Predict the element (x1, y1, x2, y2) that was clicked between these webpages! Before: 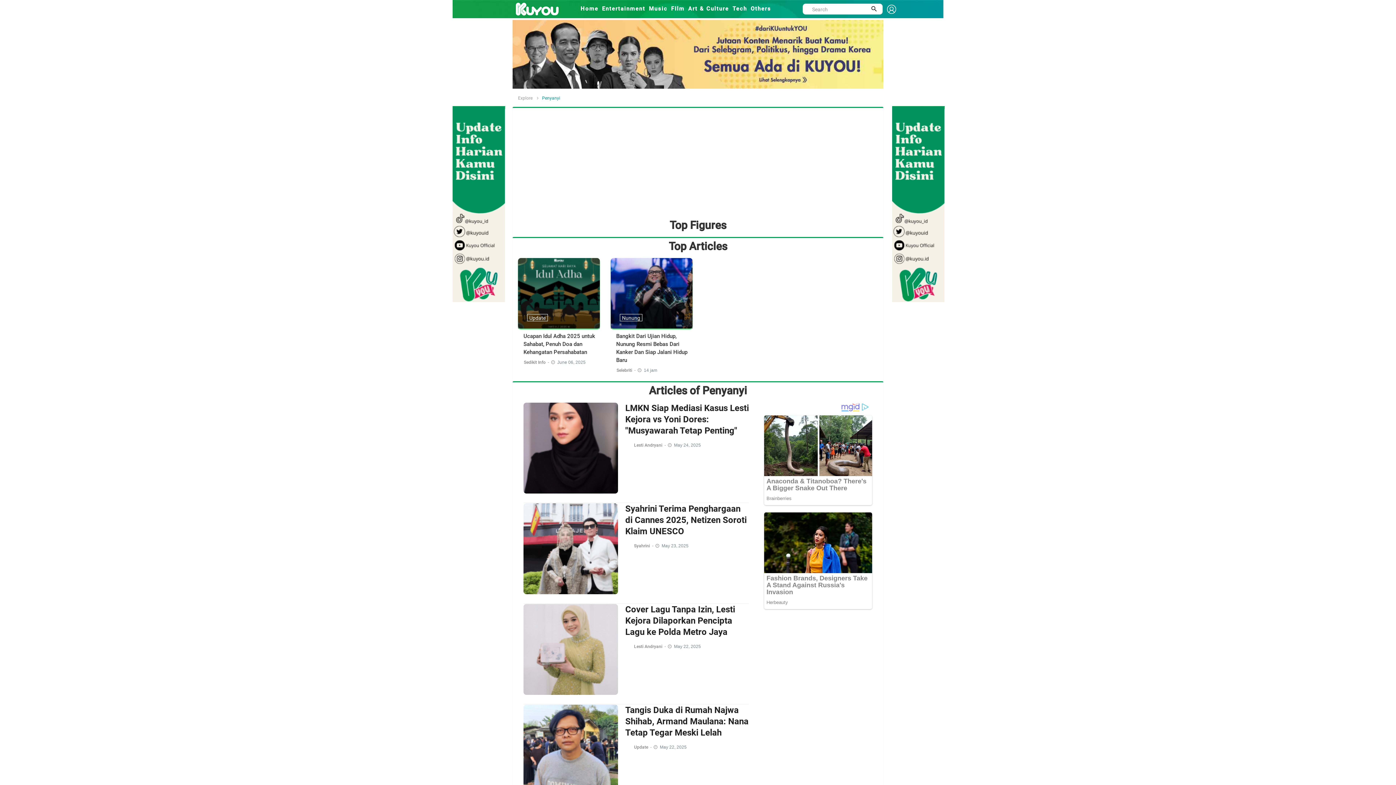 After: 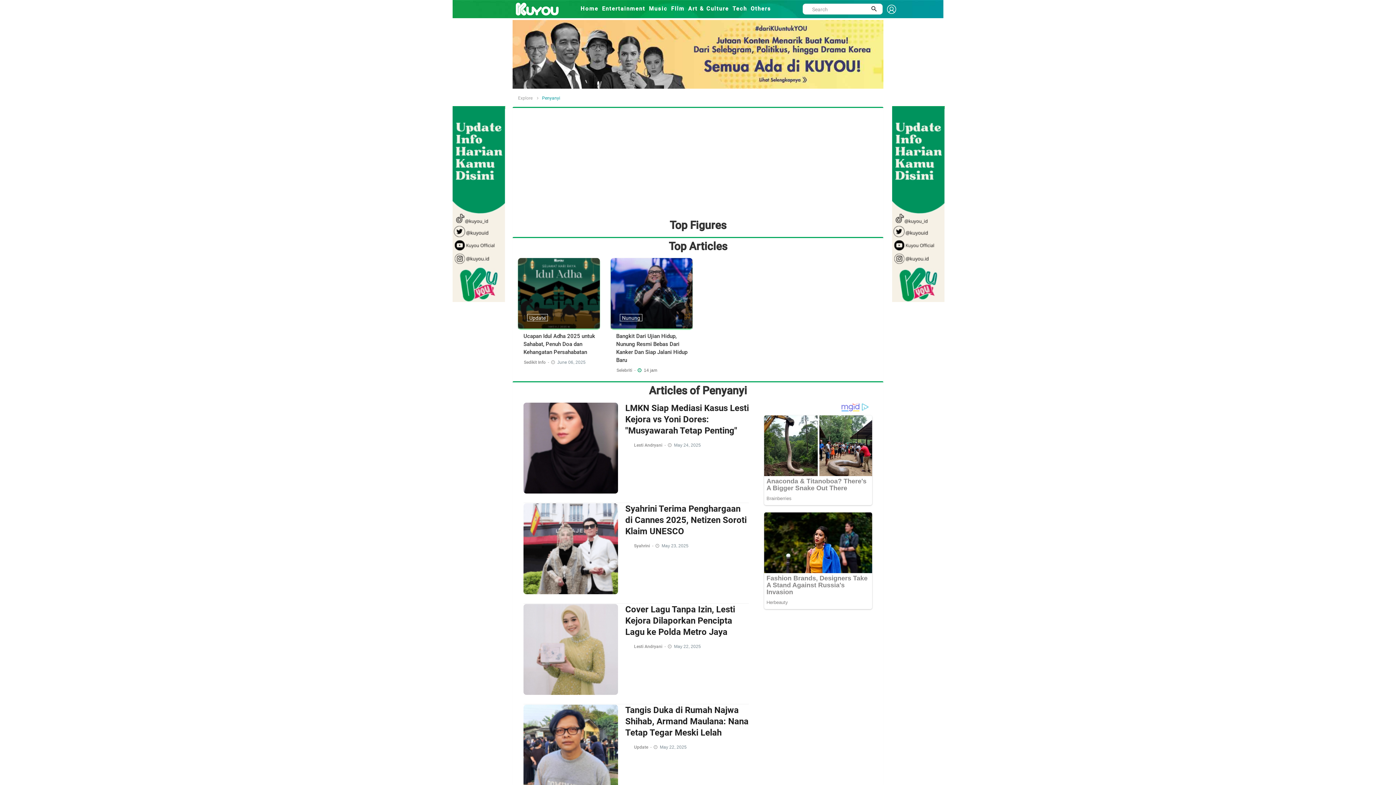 Action: bbox: (644, 367, 657, 373) label: 14 jam